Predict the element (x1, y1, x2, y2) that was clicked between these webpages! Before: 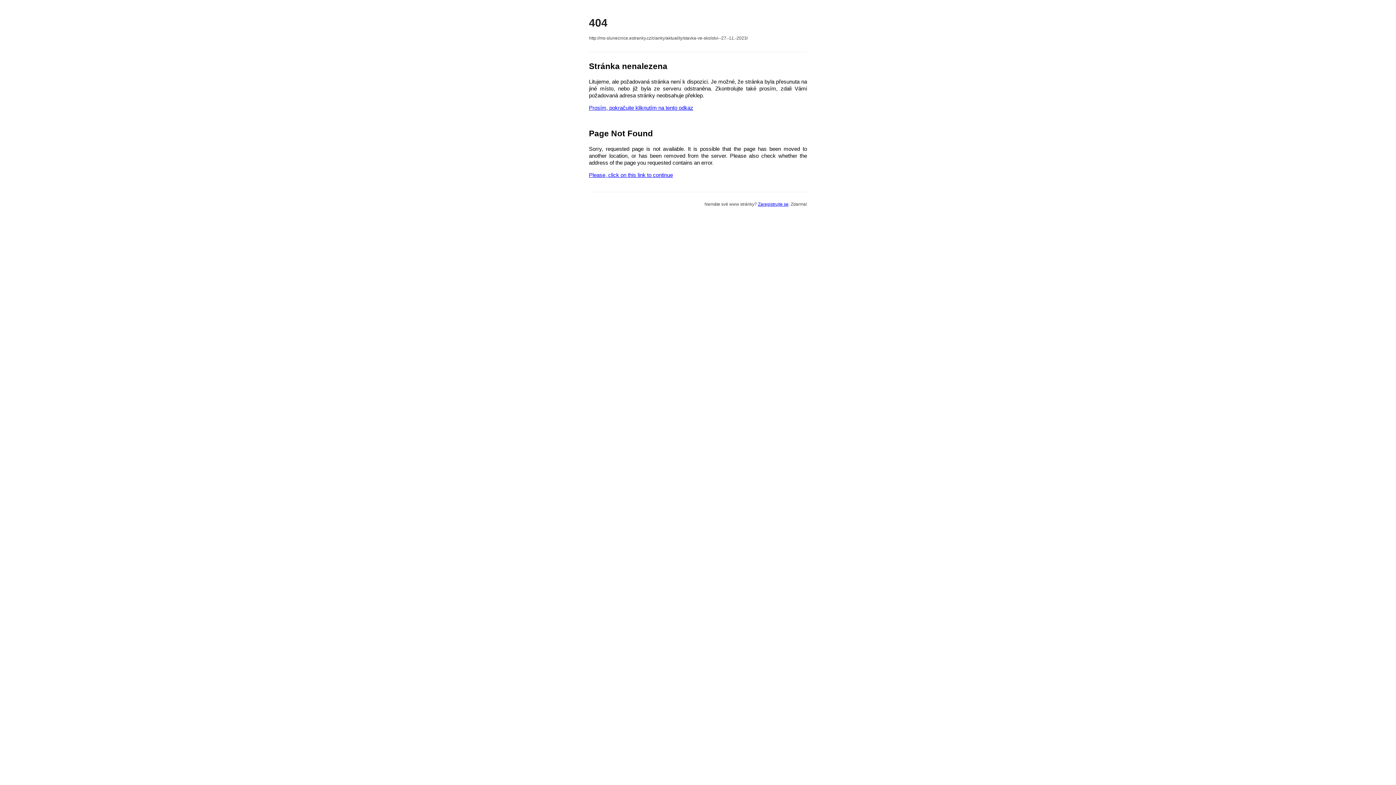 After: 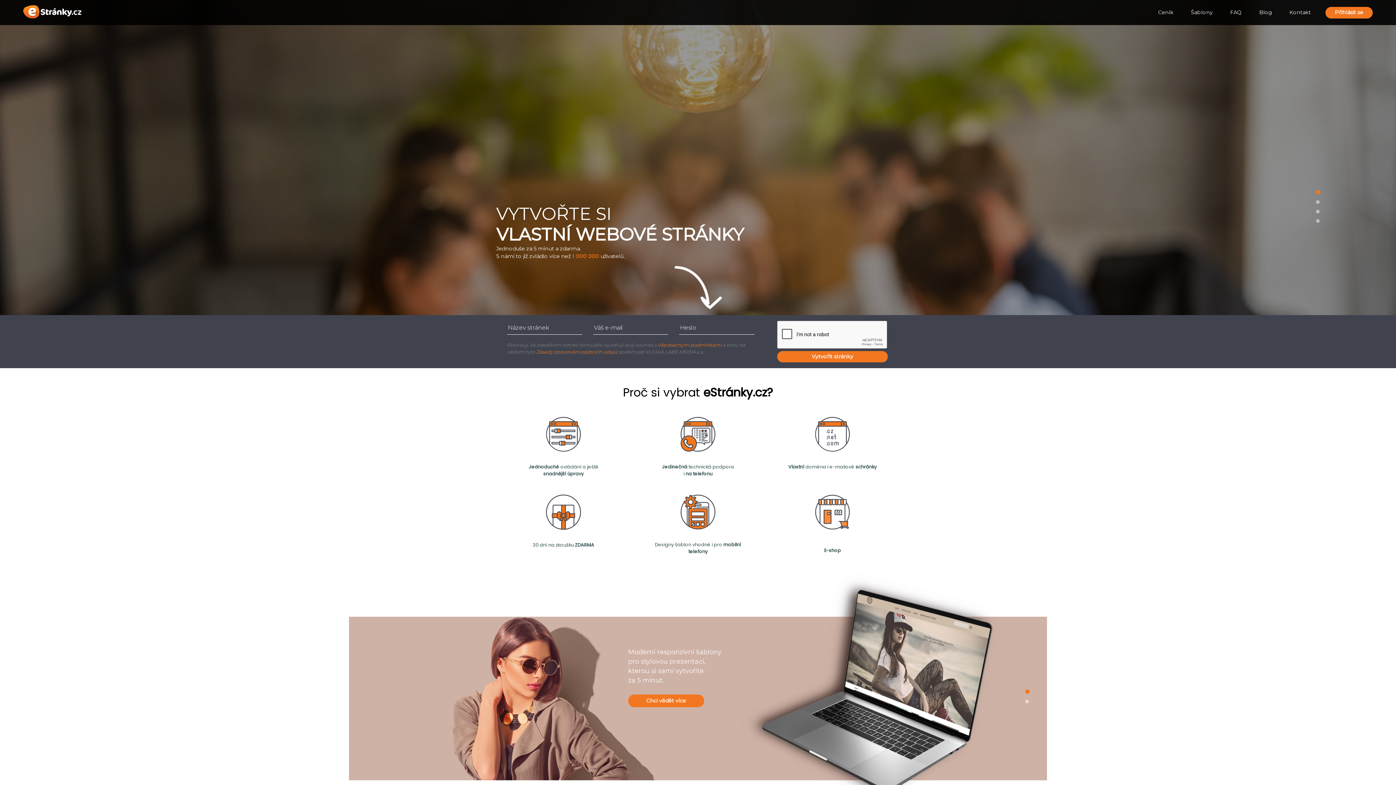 Action: bbox: (758, 201, 788, 206) label: Zaregistrujte se